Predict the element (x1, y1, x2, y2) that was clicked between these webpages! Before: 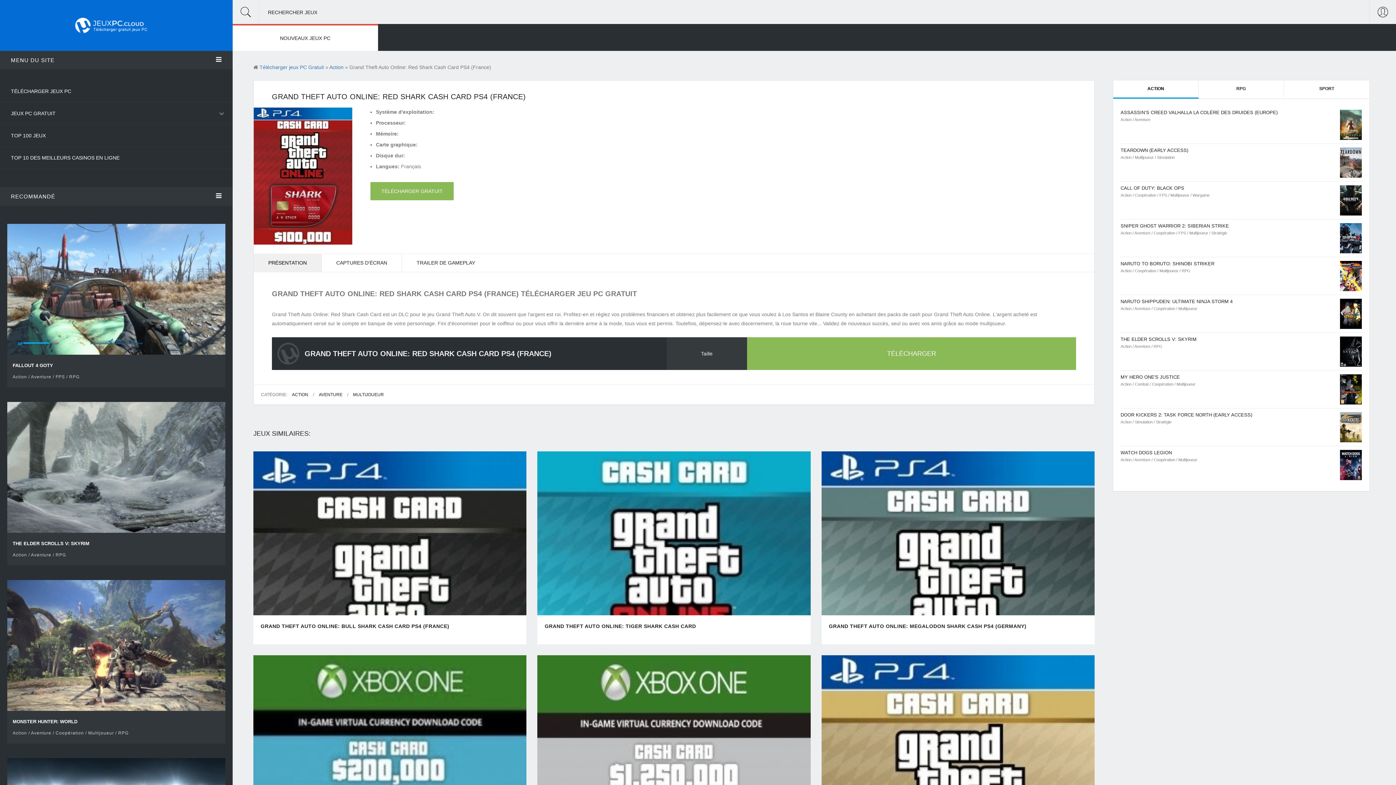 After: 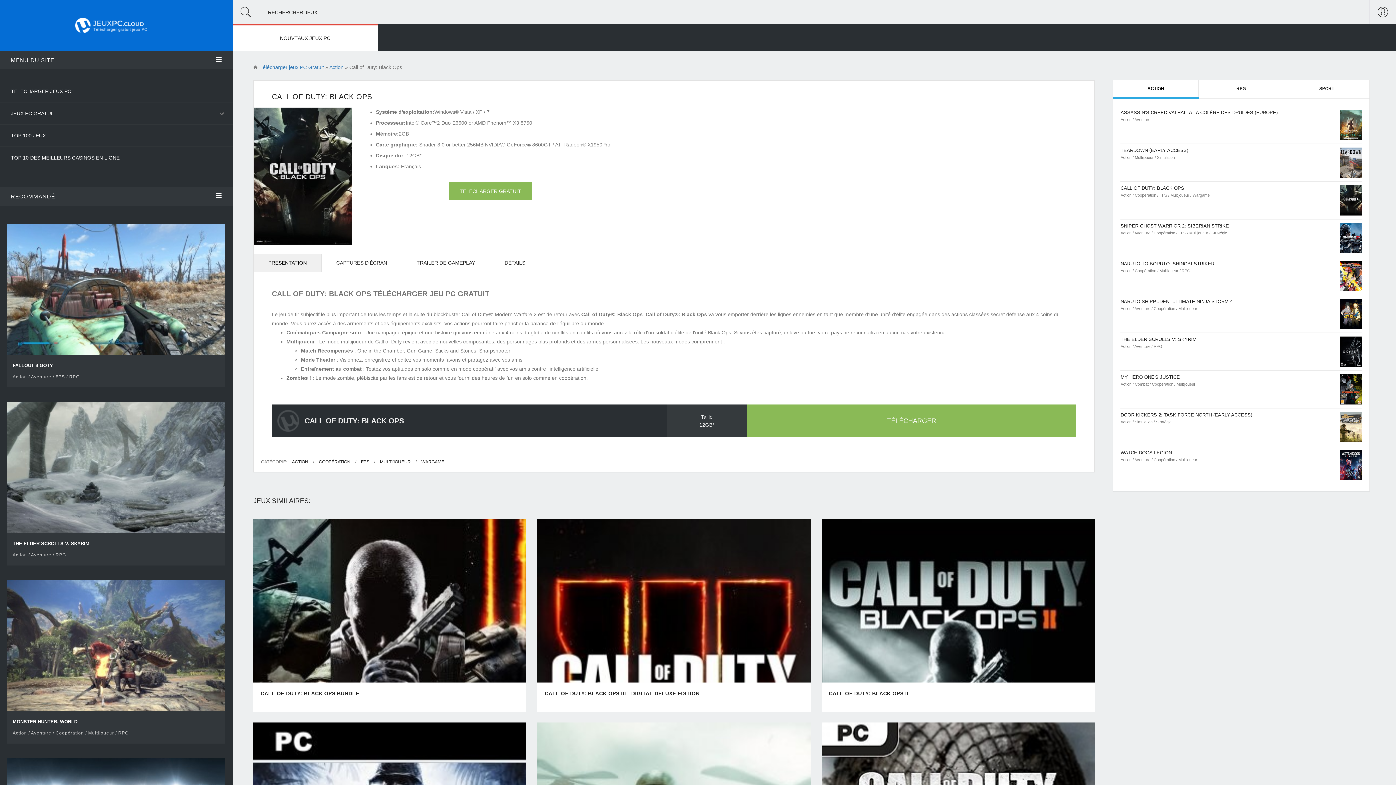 Action: label: CALL OF DUTY: BLACK OPS bbox: (1120, 185, 1184, 190)